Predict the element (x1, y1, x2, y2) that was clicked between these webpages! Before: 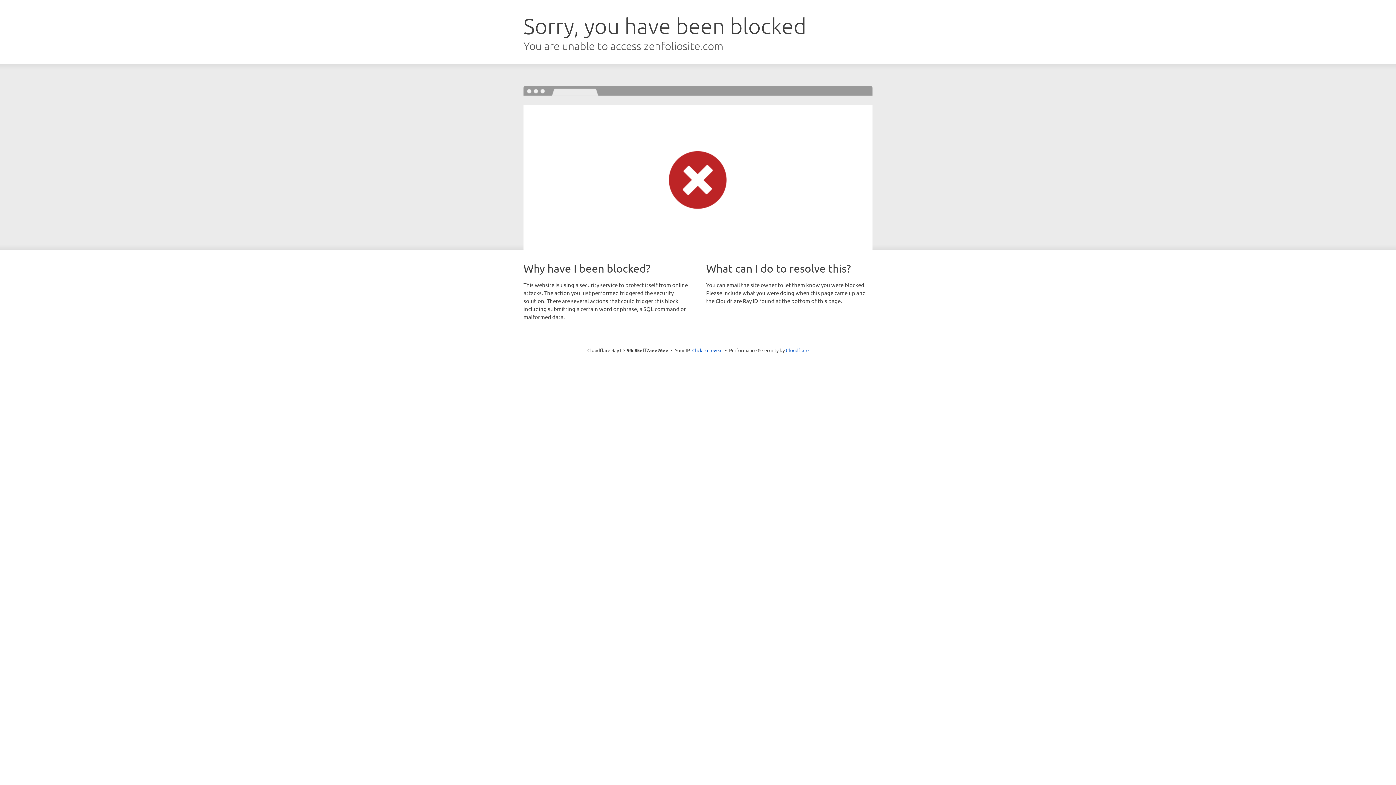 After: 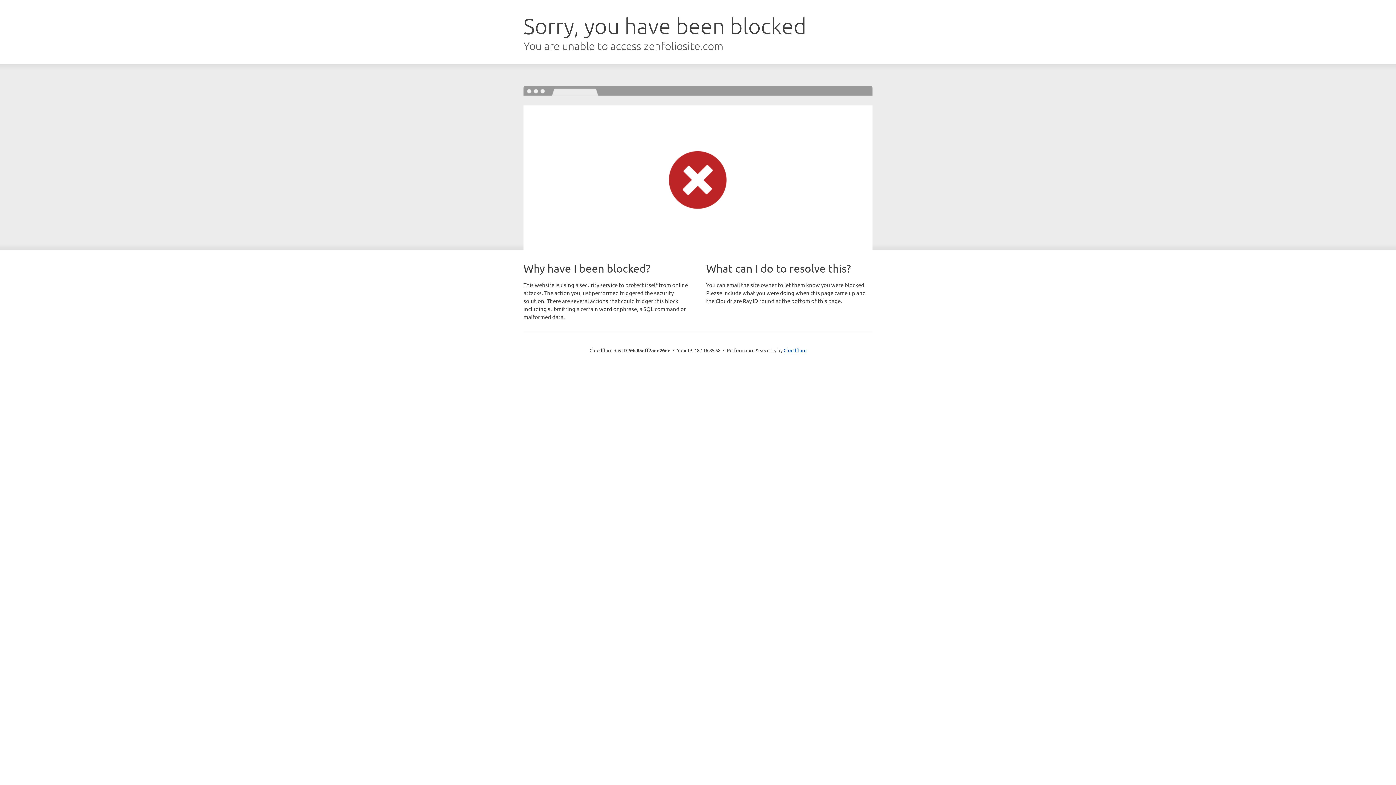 Action: bbox: (692, 346, 722, 353) label: Click to reveal